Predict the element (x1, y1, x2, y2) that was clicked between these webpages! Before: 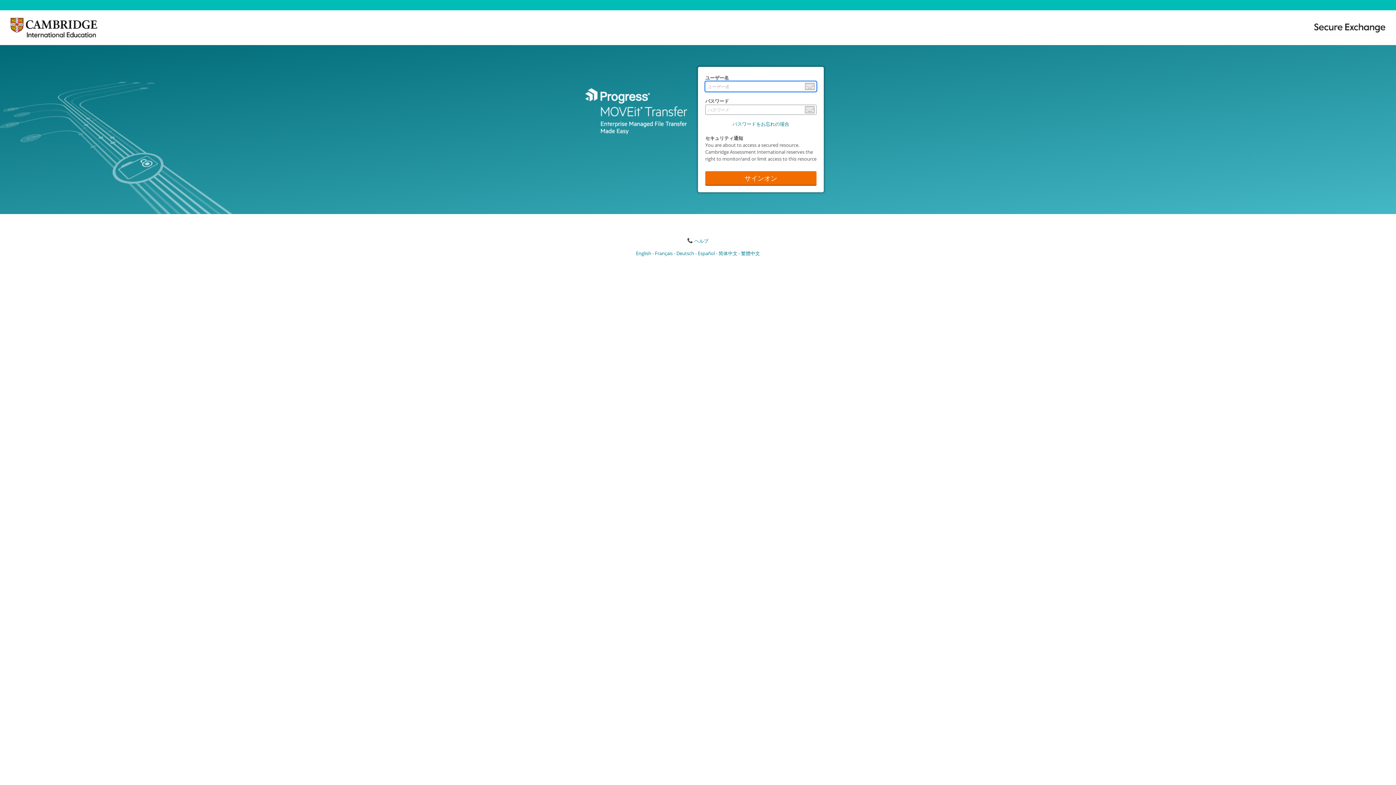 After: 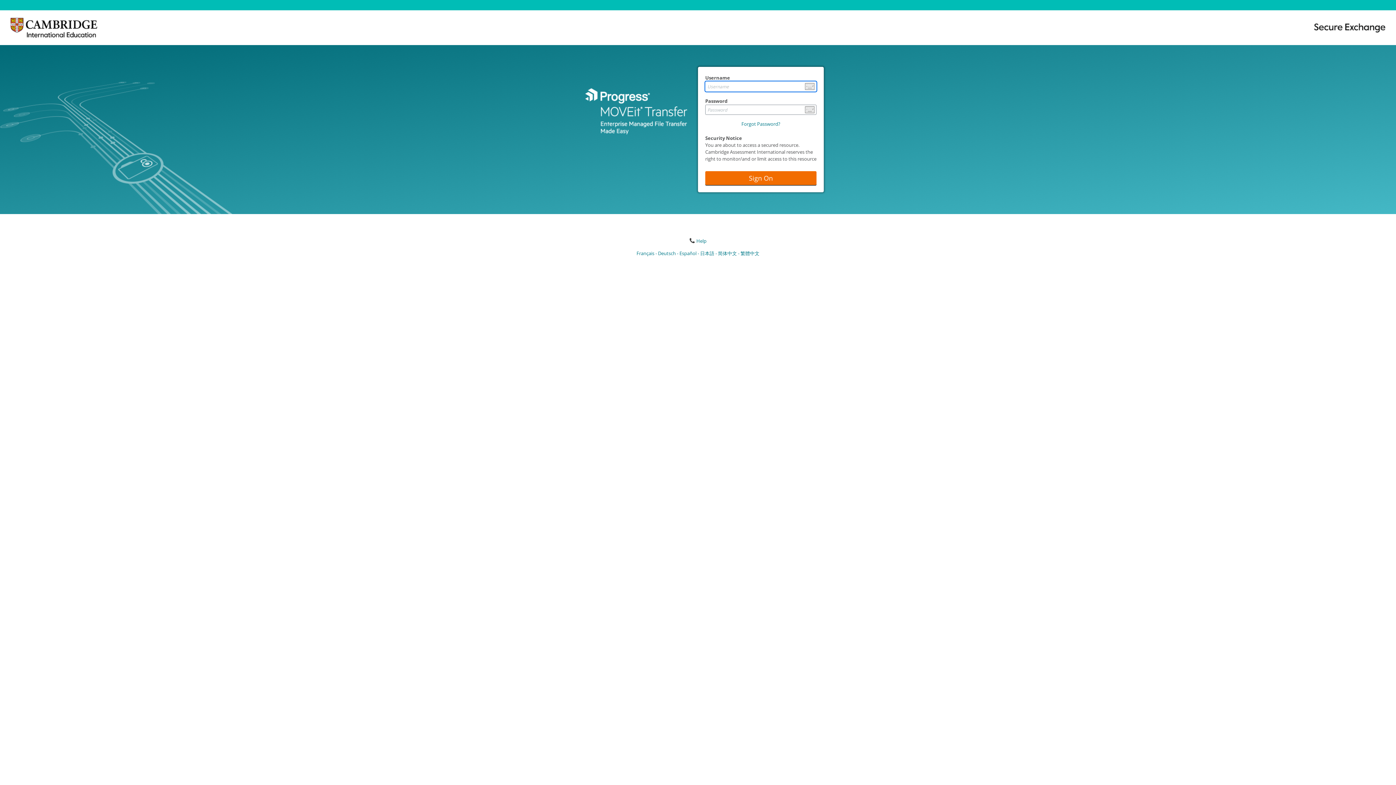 Action: bbox: (636, 250, 655, 256) label: English